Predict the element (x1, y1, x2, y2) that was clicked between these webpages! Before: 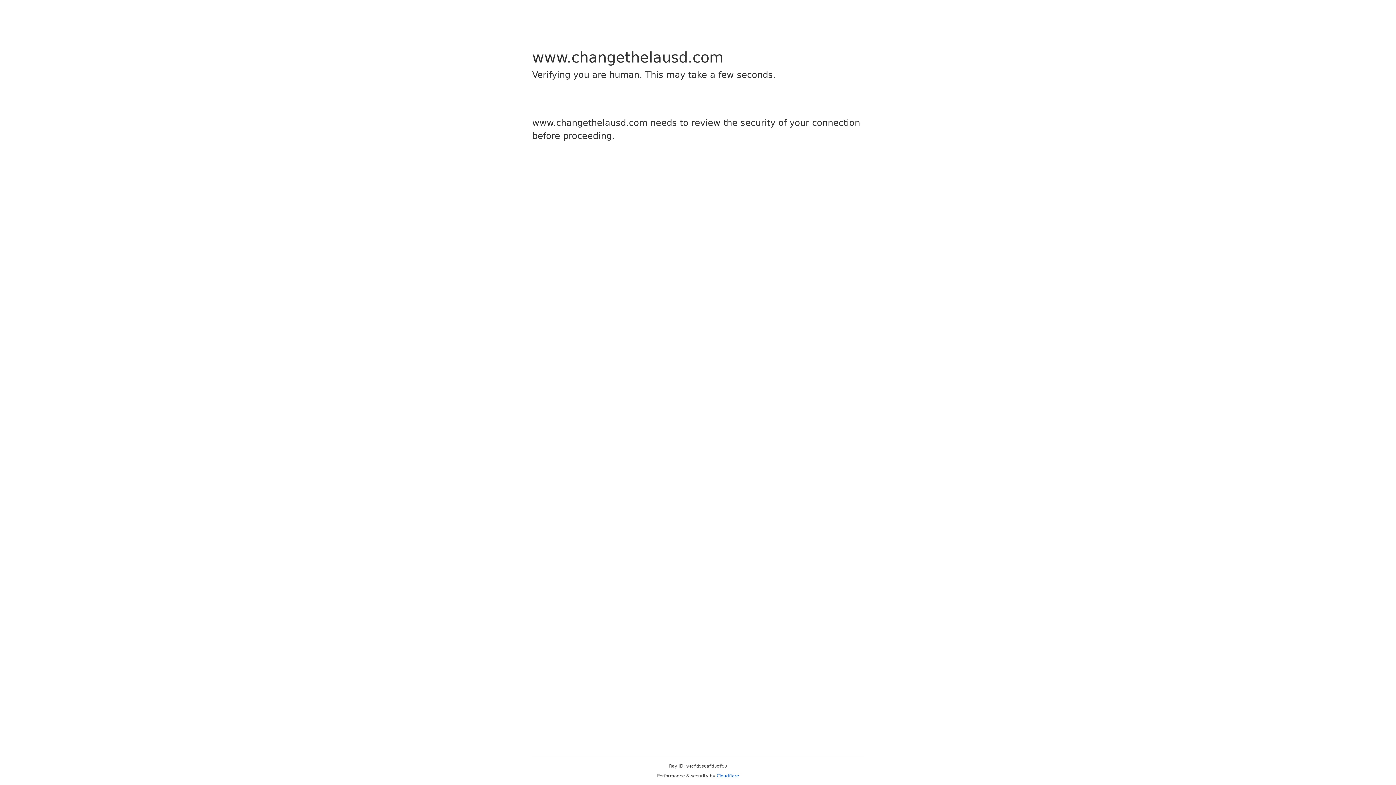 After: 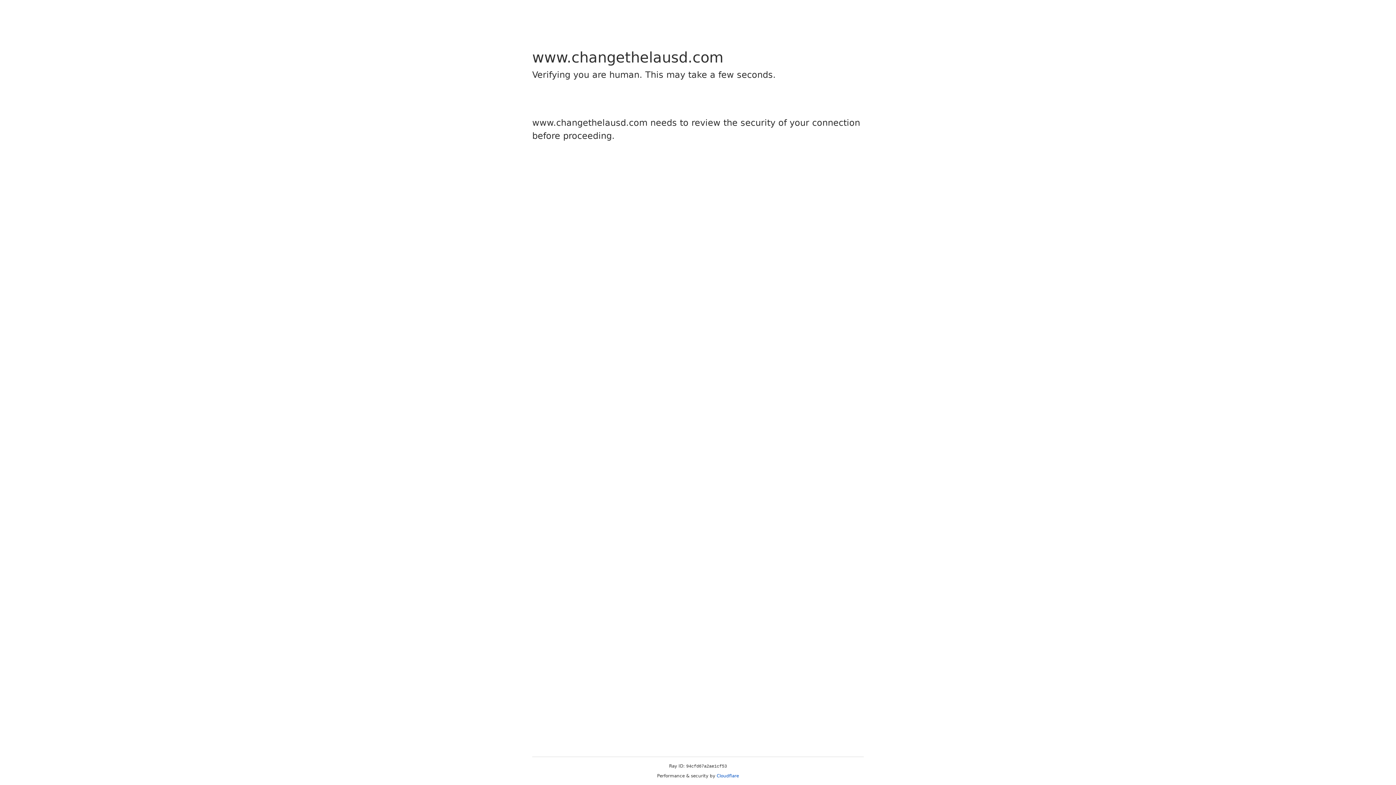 Action: bbox: (716, 773, 739, 778) label: Cloudflare